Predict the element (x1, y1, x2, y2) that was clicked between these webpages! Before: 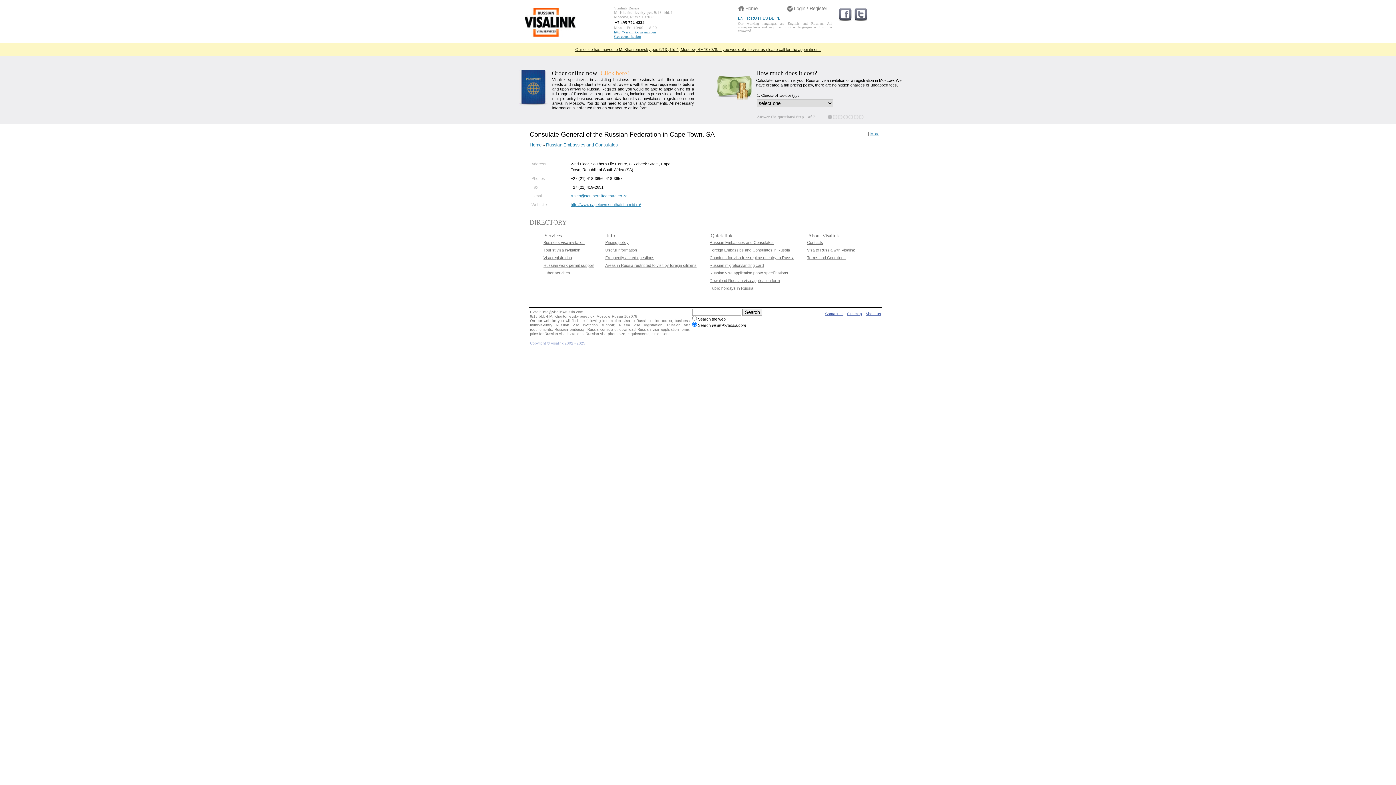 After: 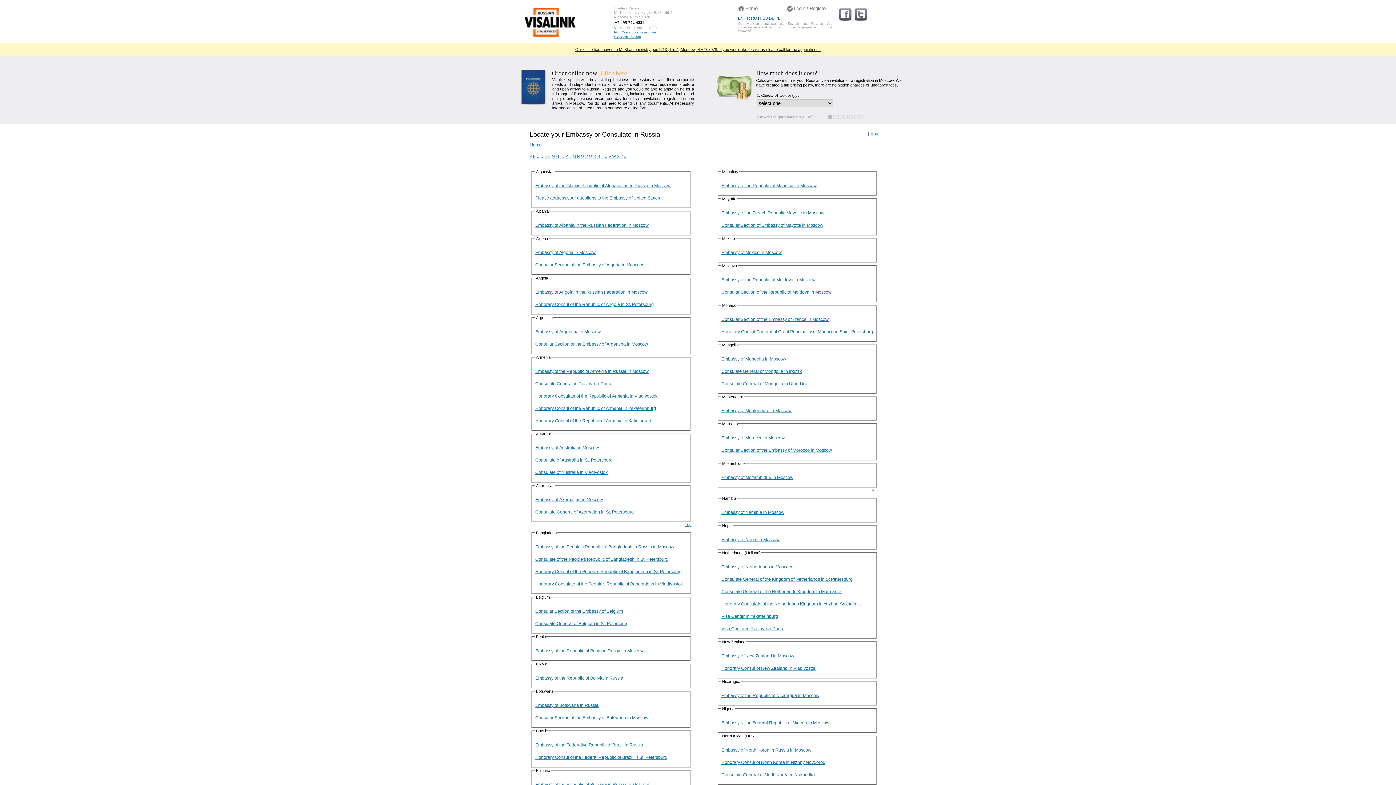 Action: bbox: (709, 248, 790, 252) label: Foreign Embassies and Consulates in Russia